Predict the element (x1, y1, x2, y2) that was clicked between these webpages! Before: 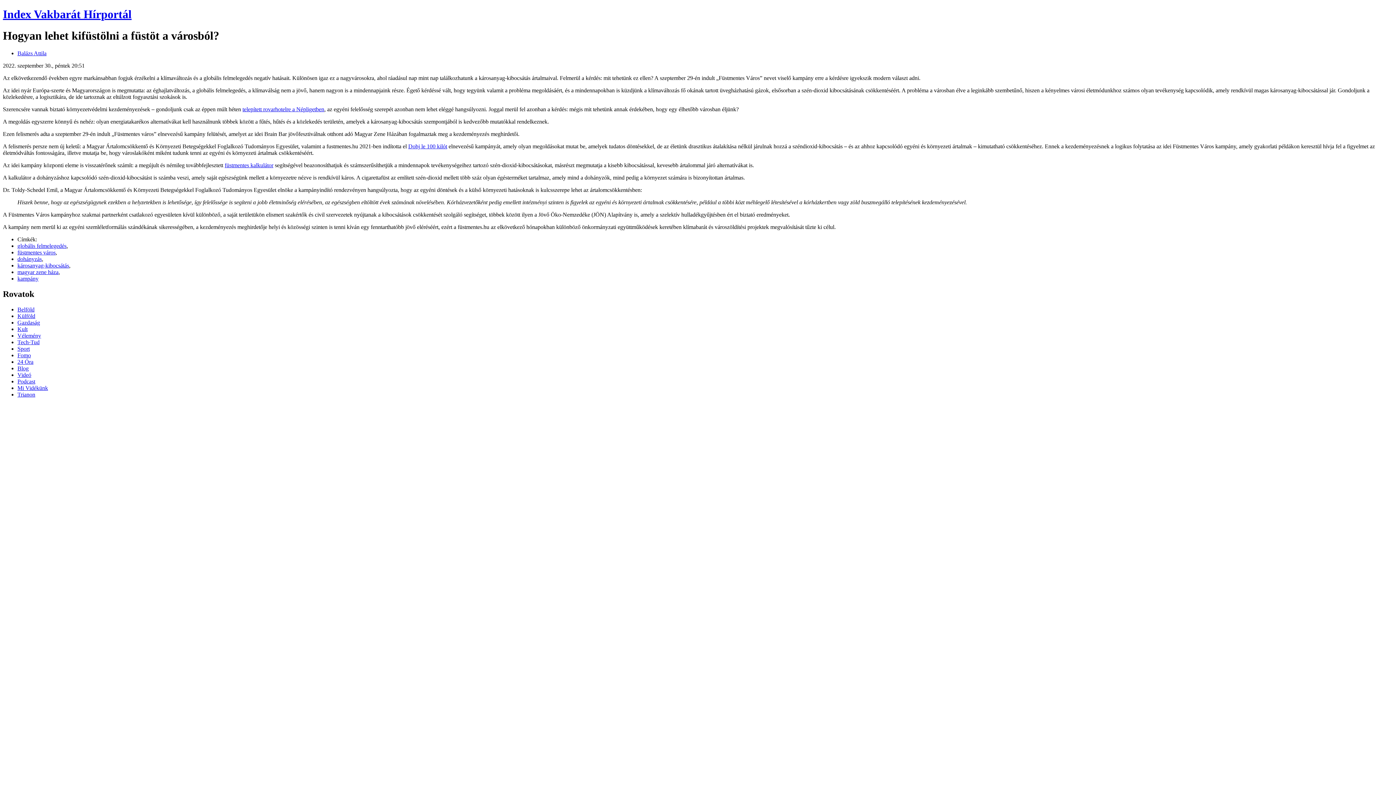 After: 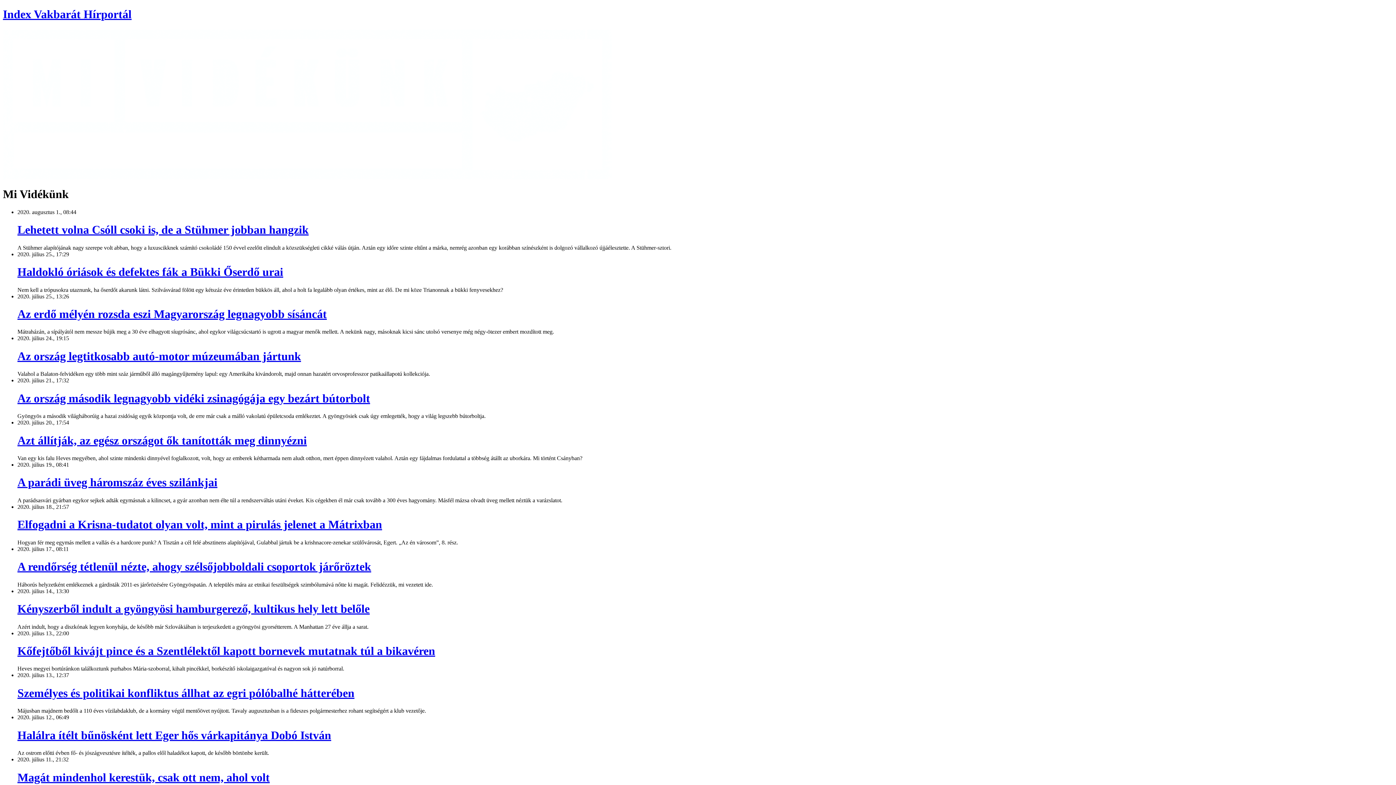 Action: label: Mi Vidékünk bbox: (17, 385, 48, 391)